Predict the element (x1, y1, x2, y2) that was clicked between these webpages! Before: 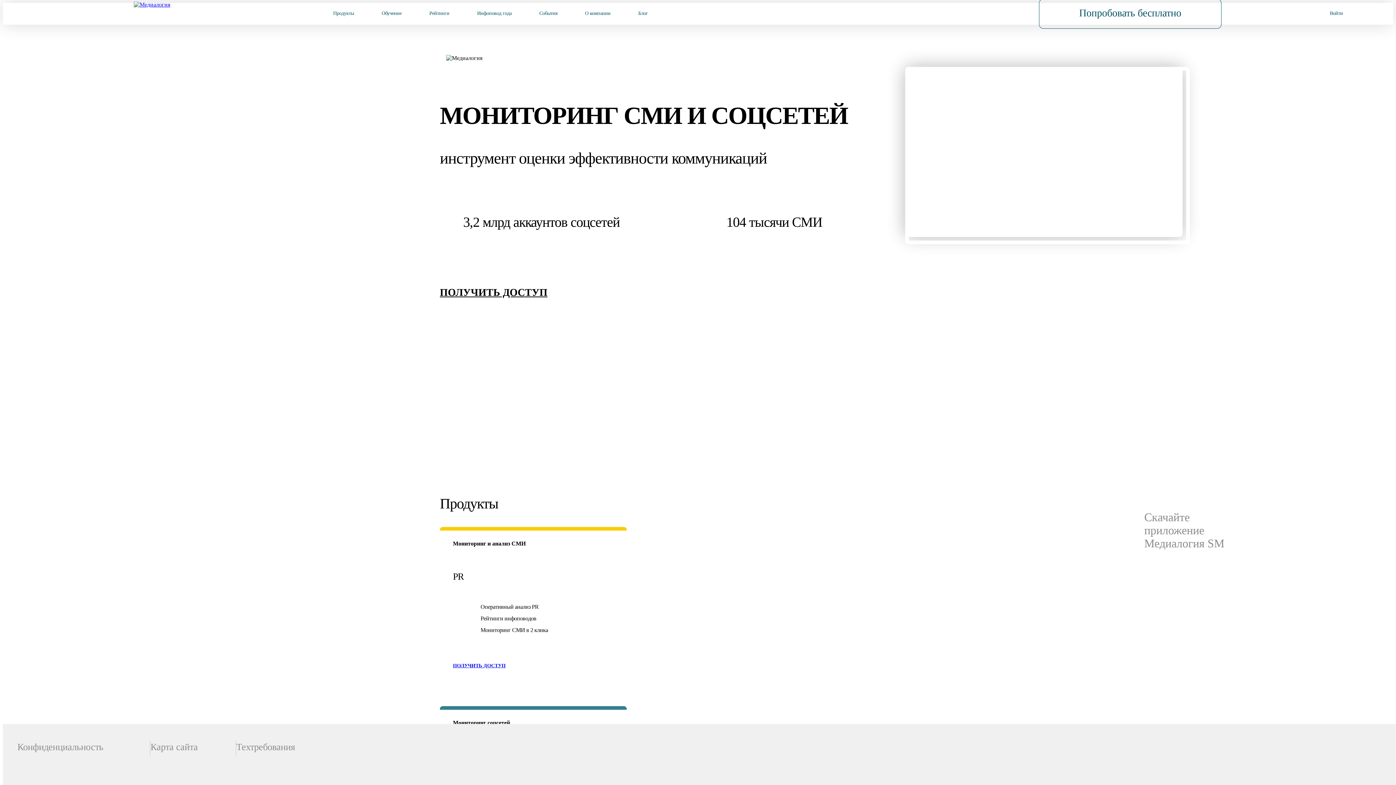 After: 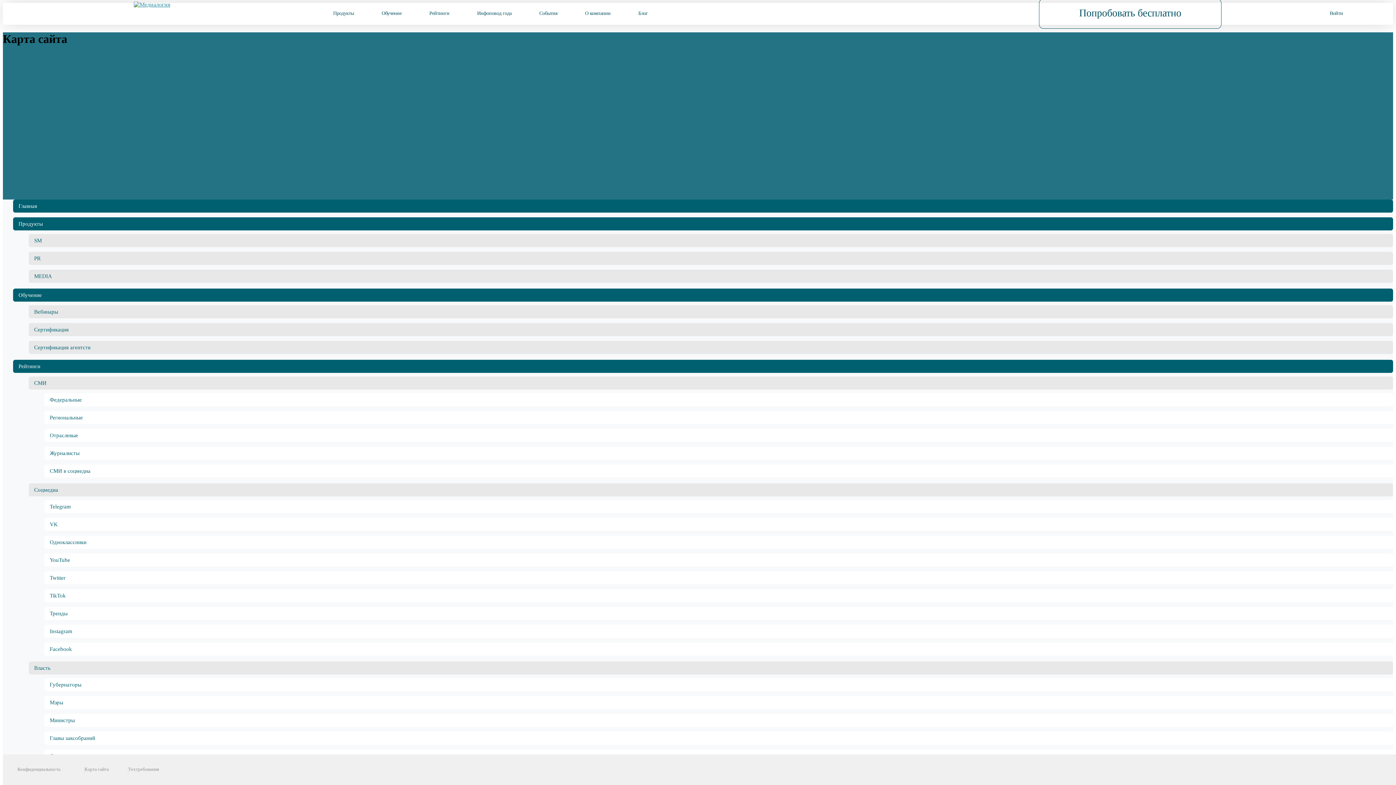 Action: label: Карта сайта bbox: (150, 742, 197, 752)